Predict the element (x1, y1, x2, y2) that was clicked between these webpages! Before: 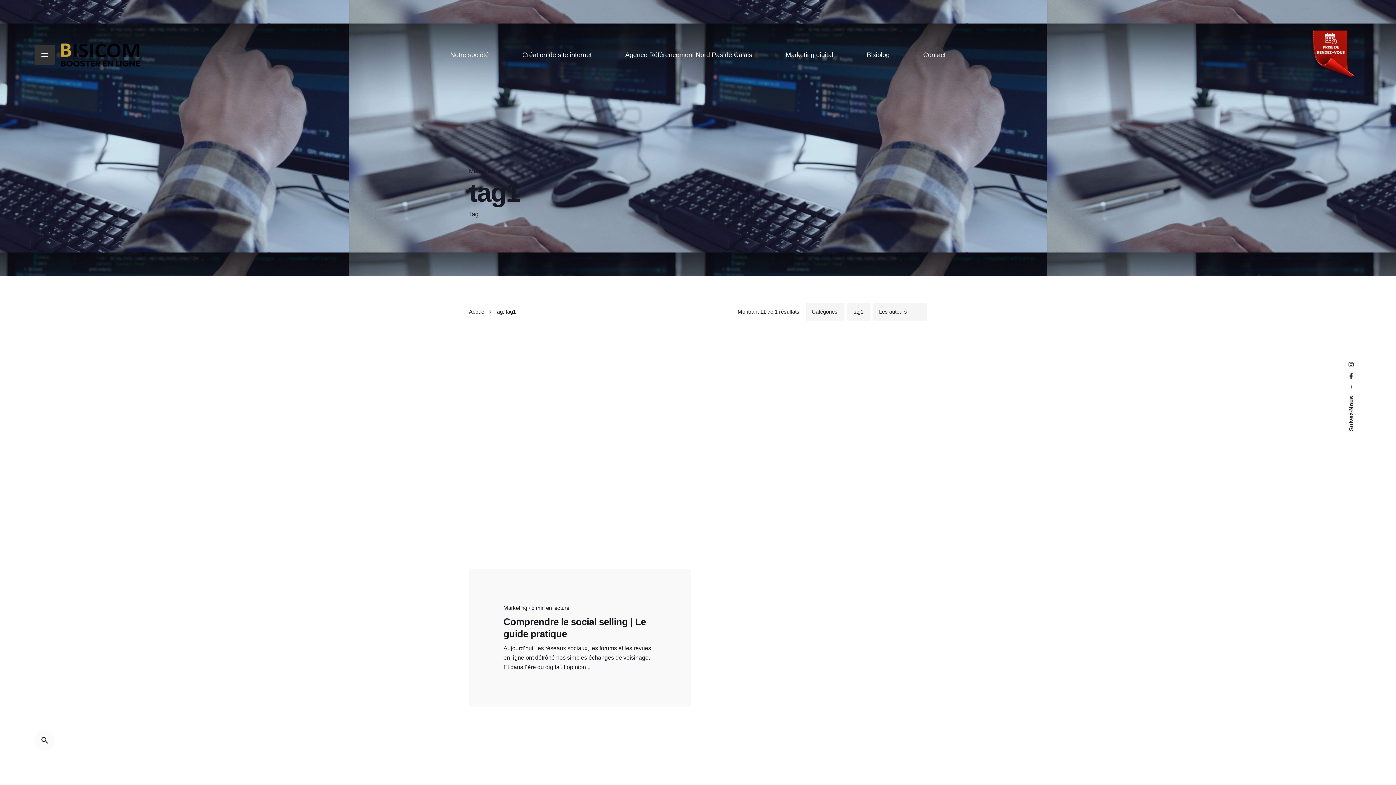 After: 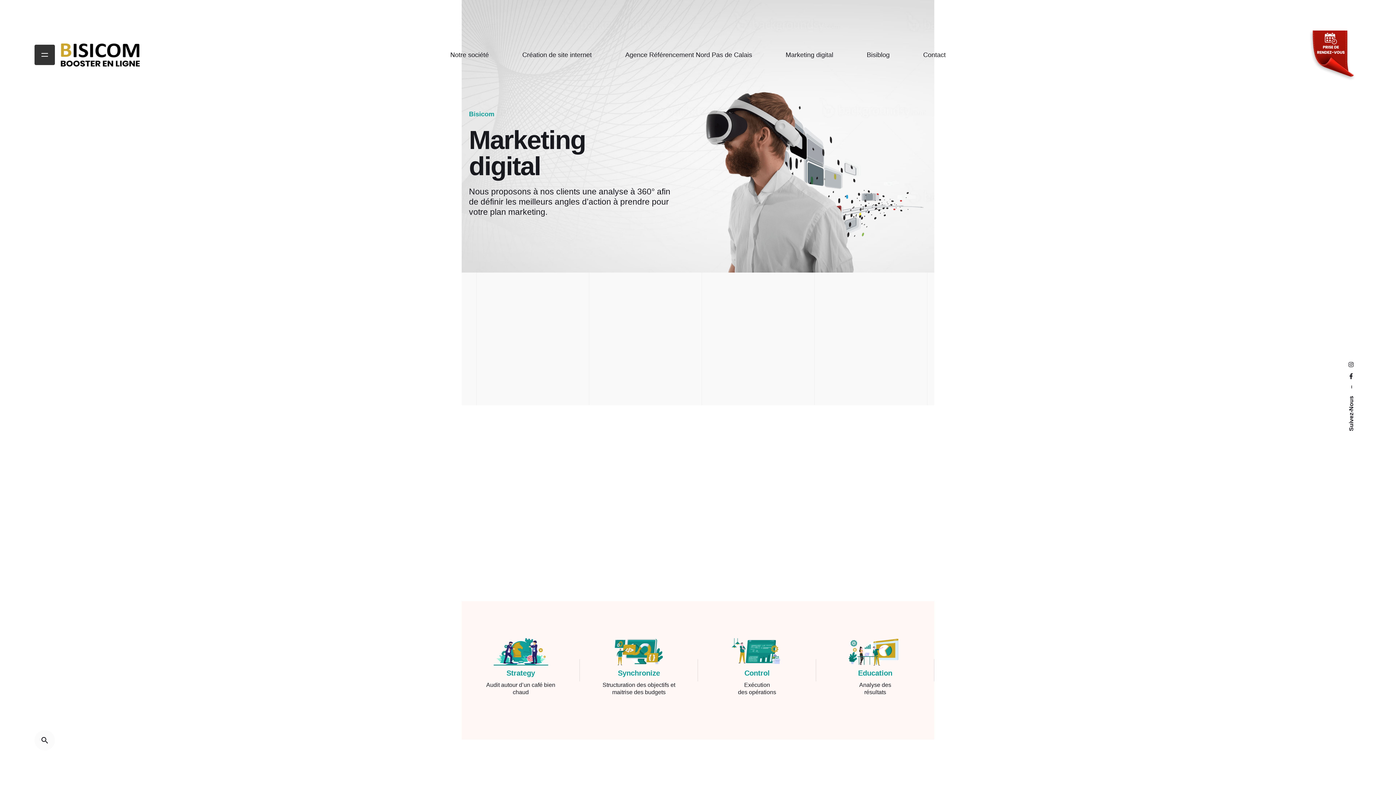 Action: label: Marketing digital bbox: (769, 50, 850, 59)